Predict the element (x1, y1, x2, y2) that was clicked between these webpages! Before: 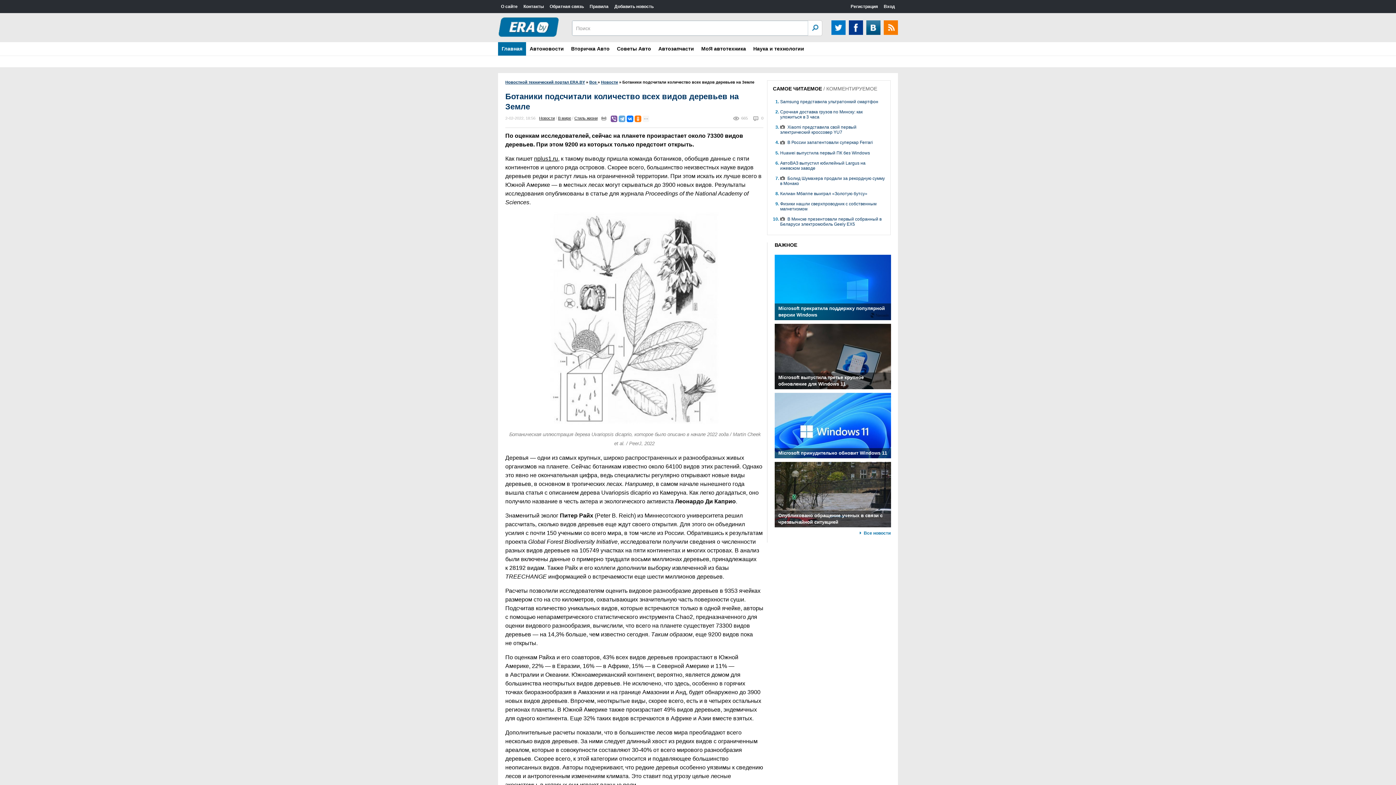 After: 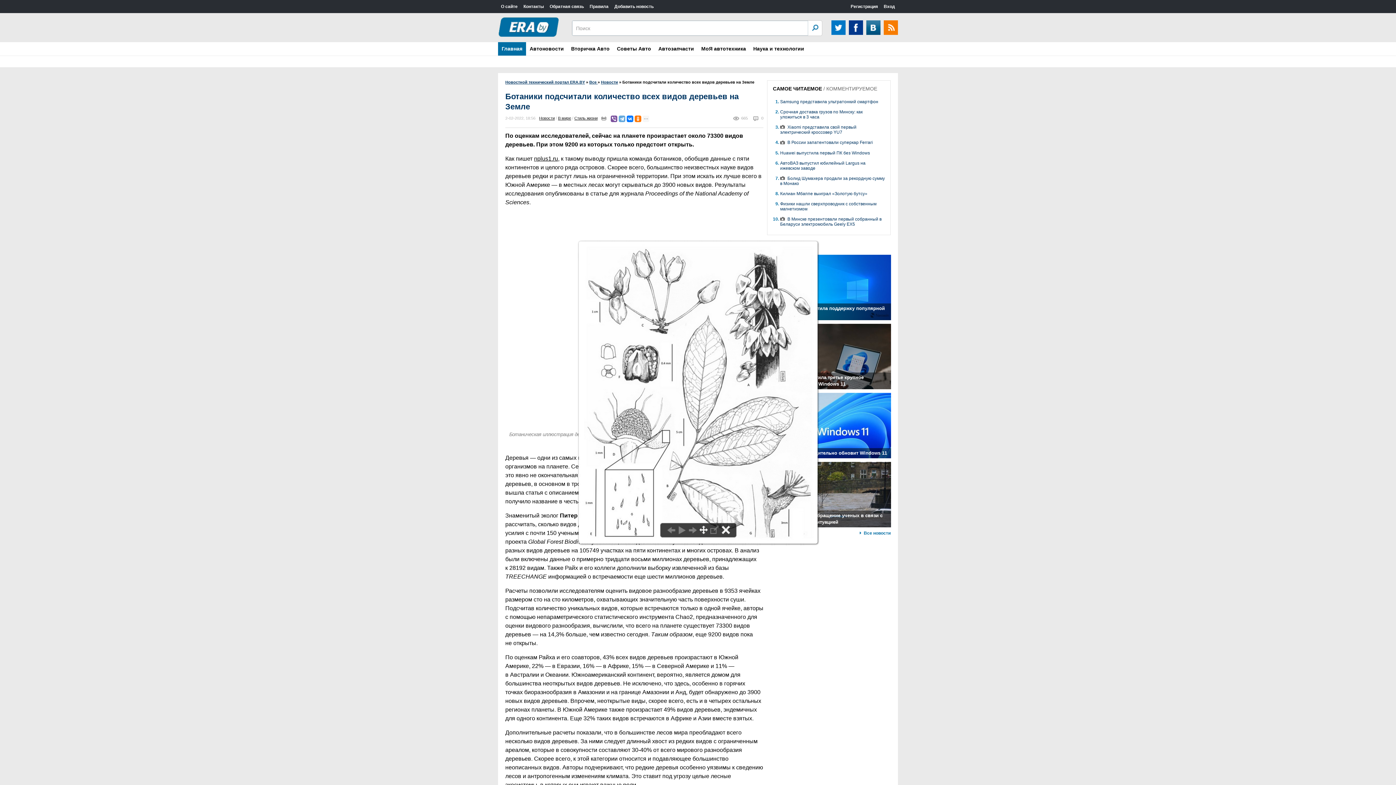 Action: bbox: (505, 212, 763, 424)